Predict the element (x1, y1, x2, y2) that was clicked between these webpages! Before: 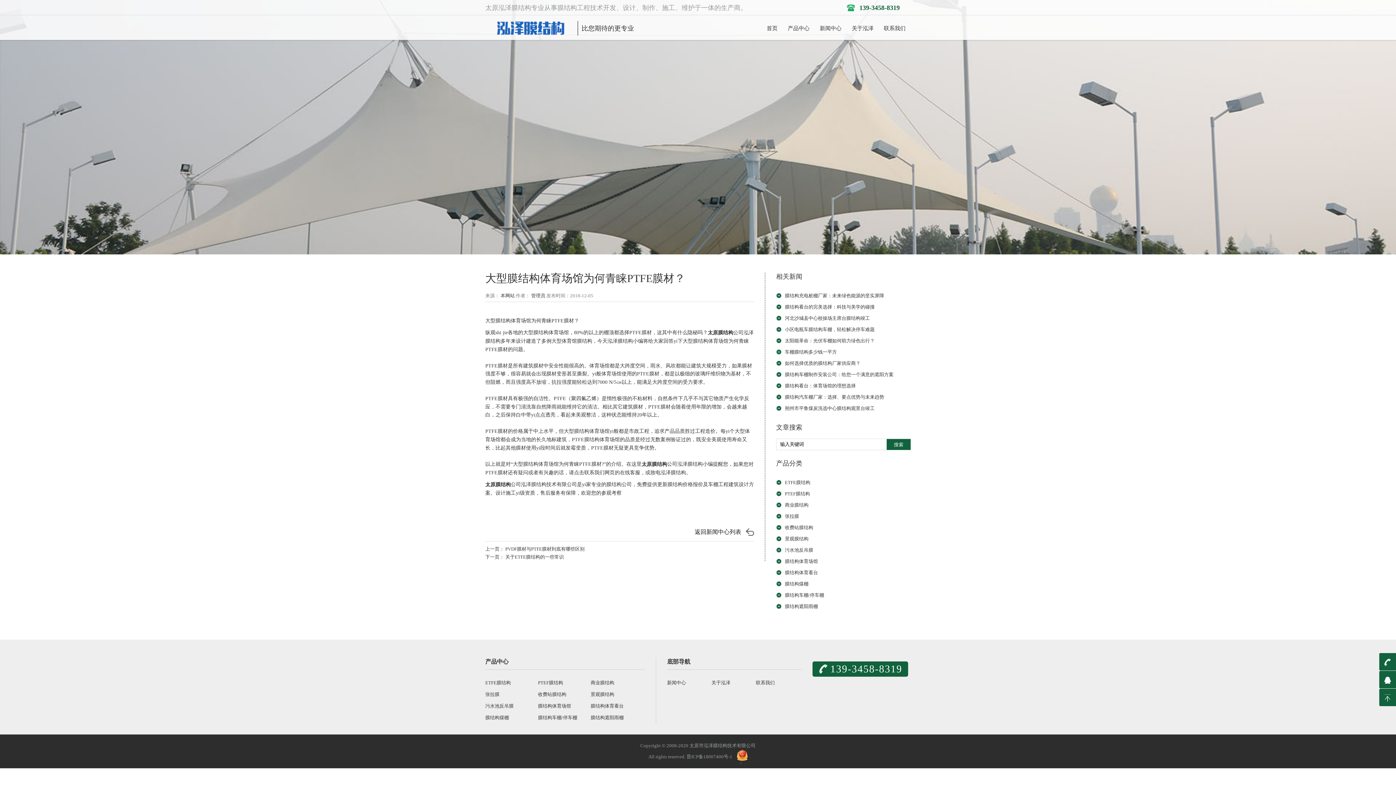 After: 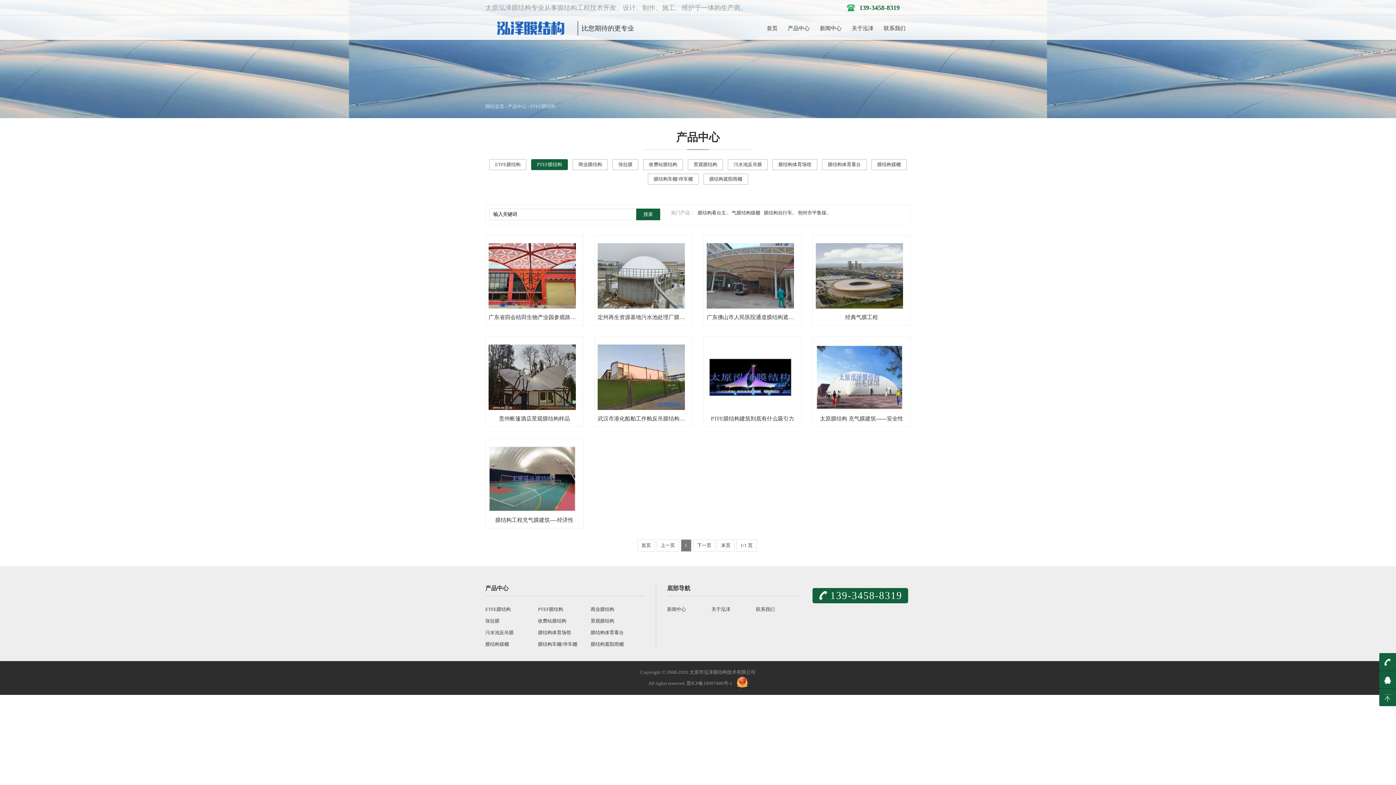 Action: label: PTEF膜结构 bbox: (538, 680, 563, 685)